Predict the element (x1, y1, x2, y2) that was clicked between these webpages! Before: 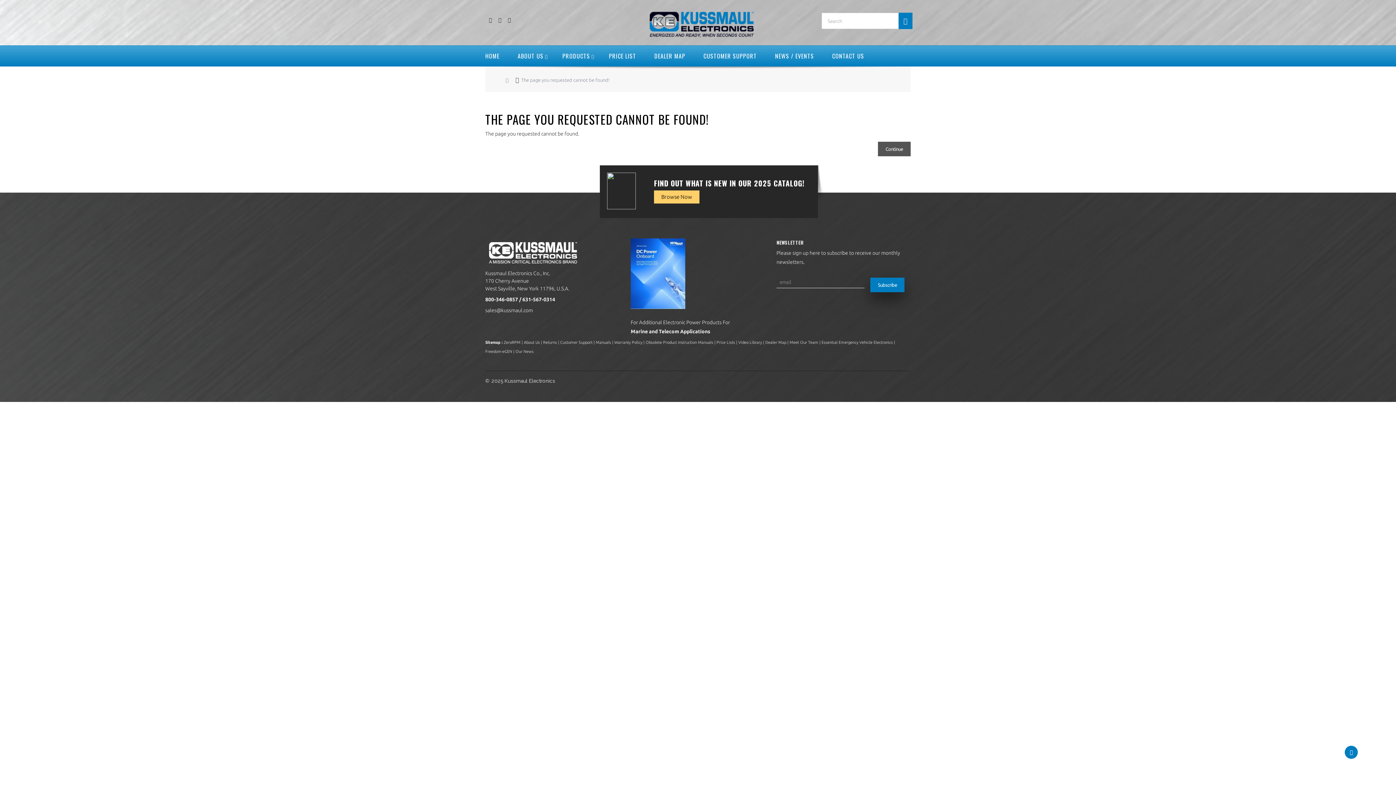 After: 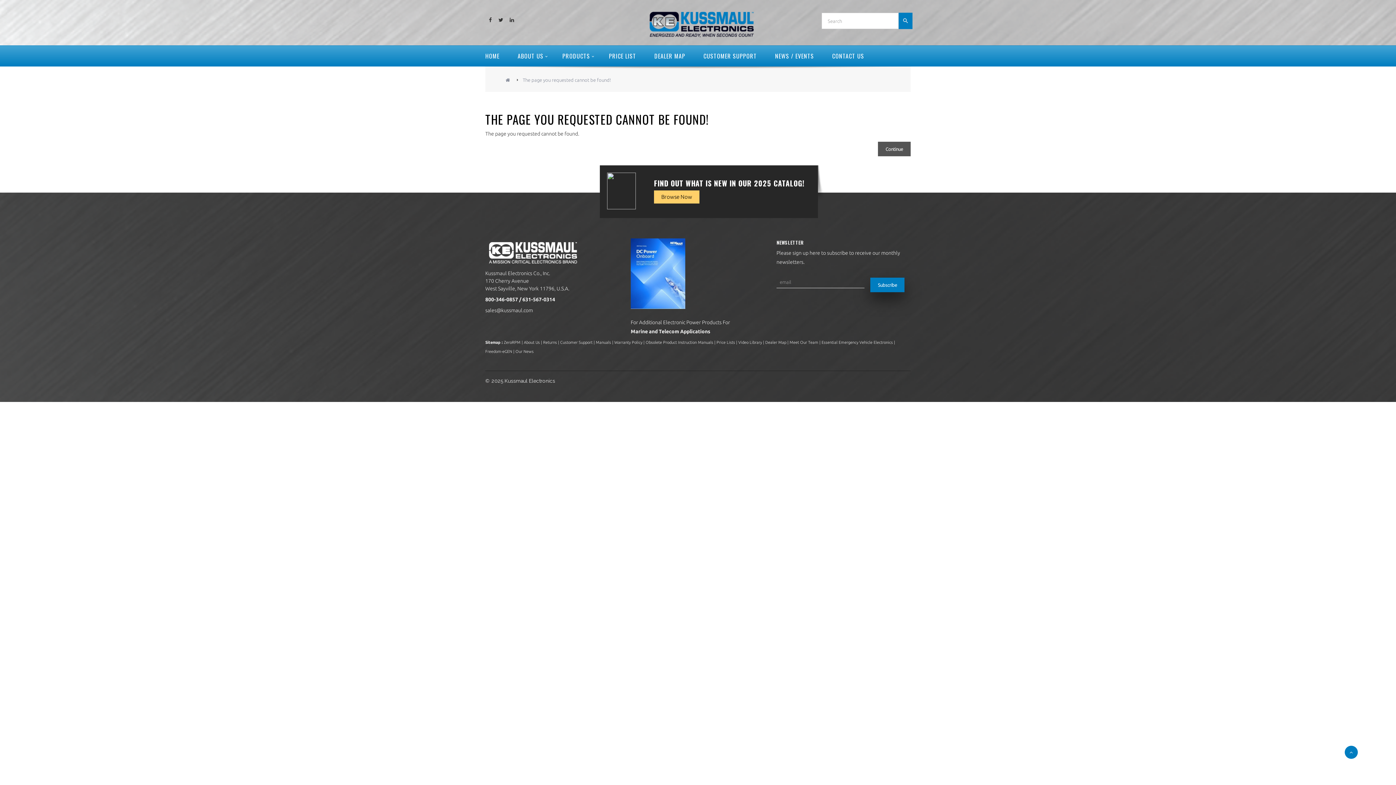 Action: label: CUSTOMER SUPPORT bbox: (703, 45, 775, 66)